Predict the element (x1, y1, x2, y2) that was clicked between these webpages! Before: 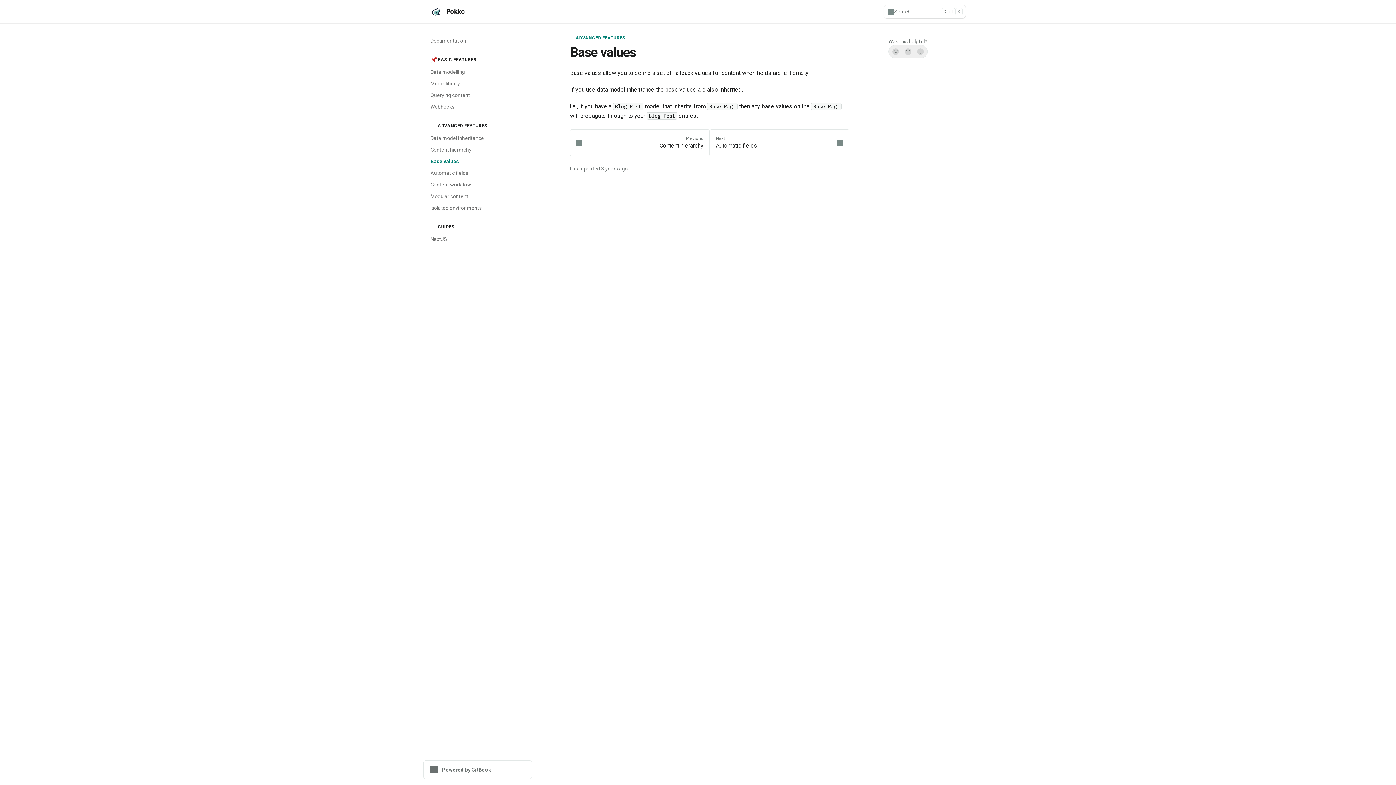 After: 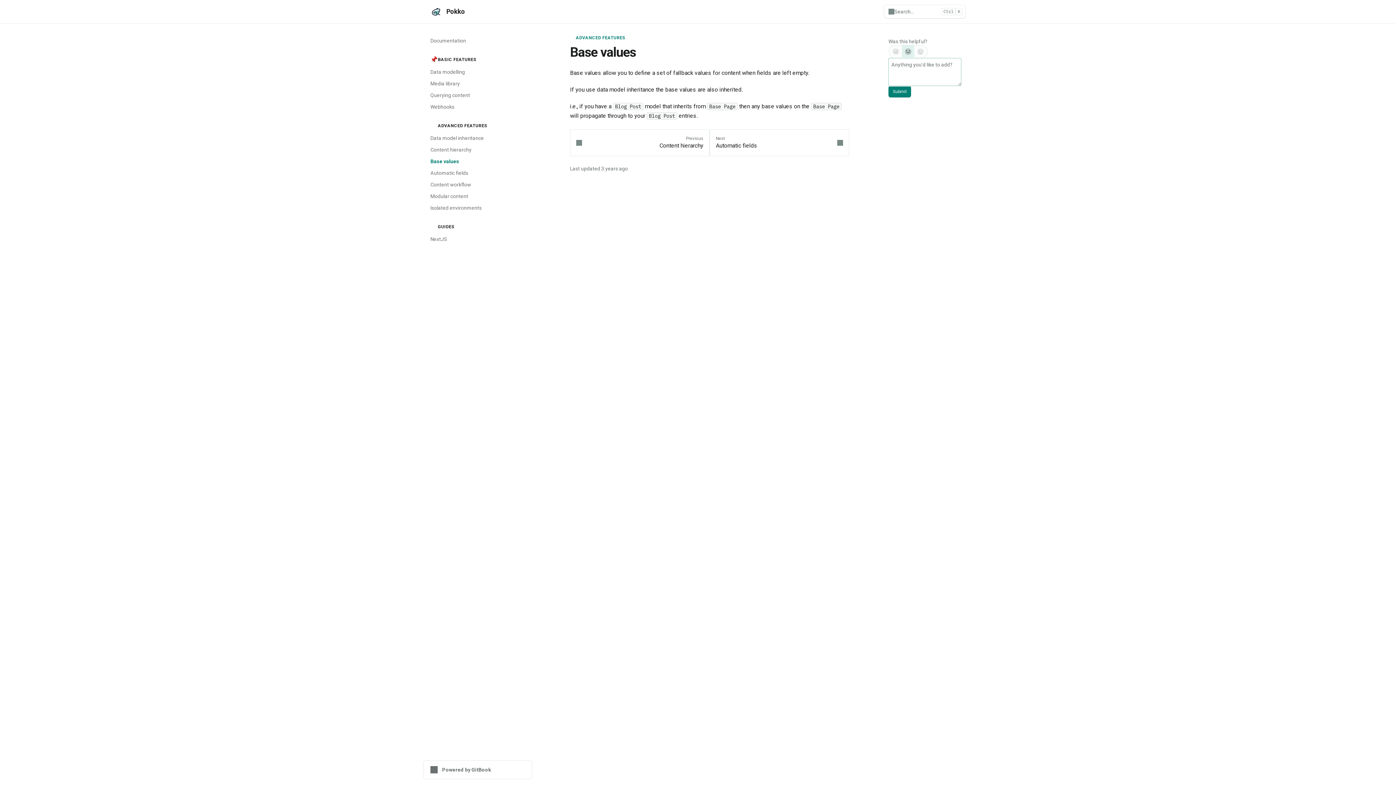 Action: label: Not sure bbox: (902, 45, 914, 57)